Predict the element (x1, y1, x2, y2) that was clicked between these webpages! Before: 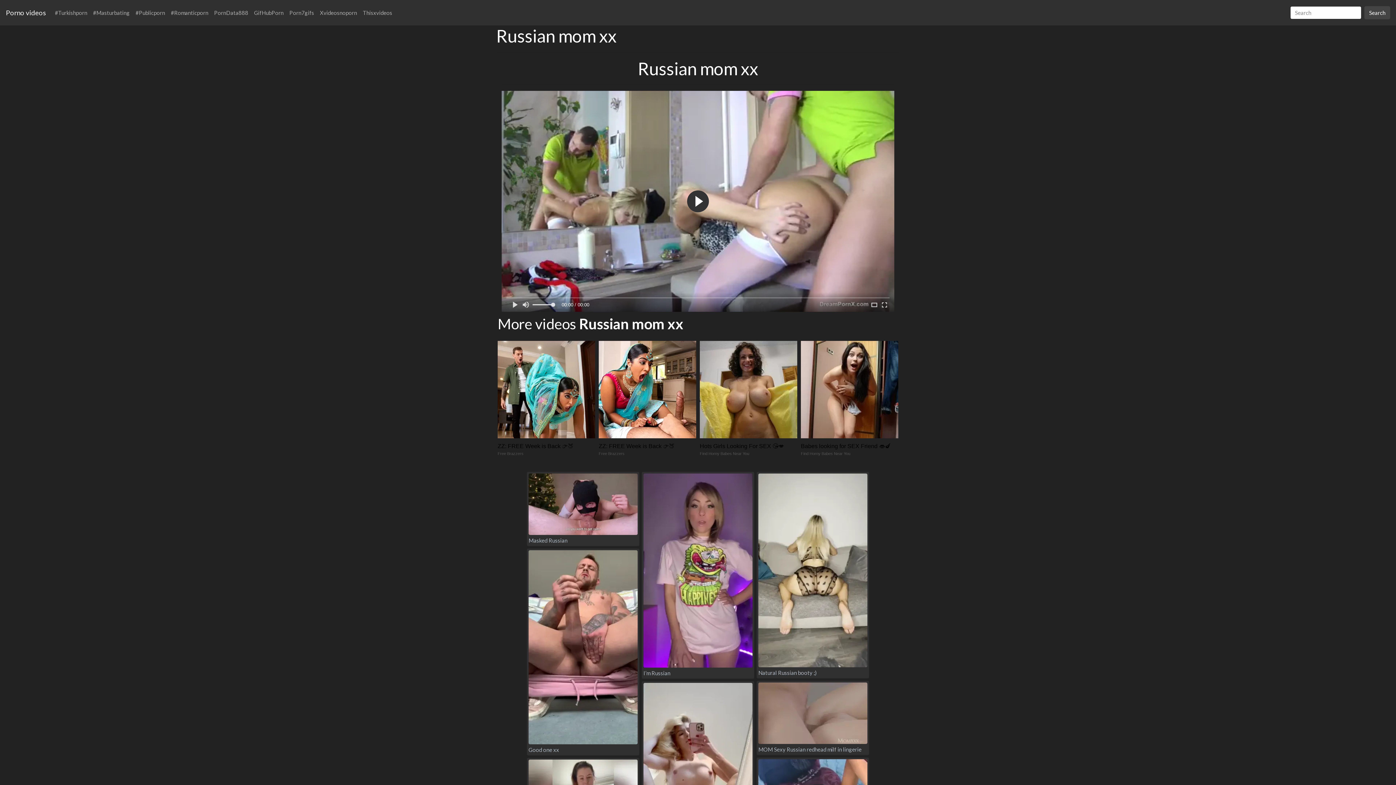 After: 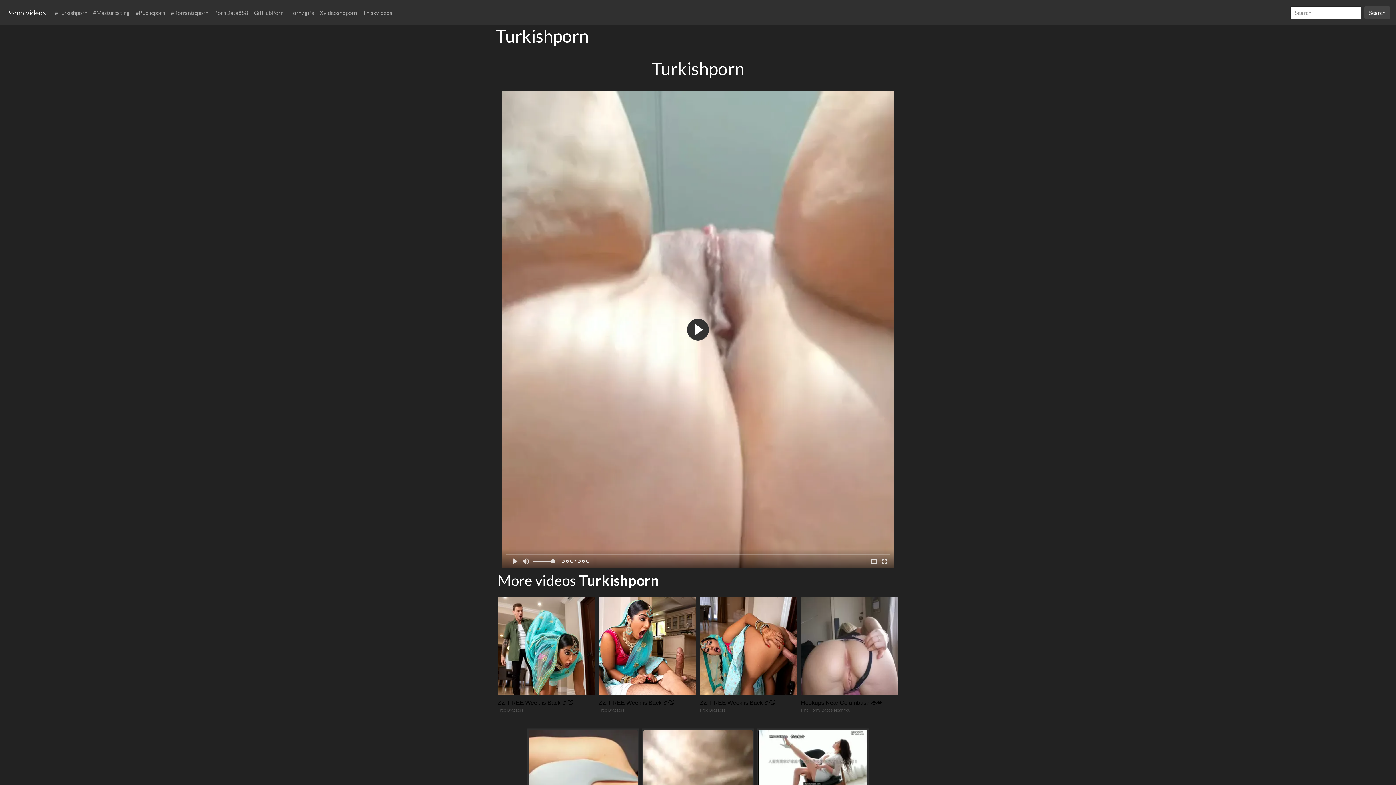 Action: label: #Turkishporn bbox: (52, 5, 90, 19)